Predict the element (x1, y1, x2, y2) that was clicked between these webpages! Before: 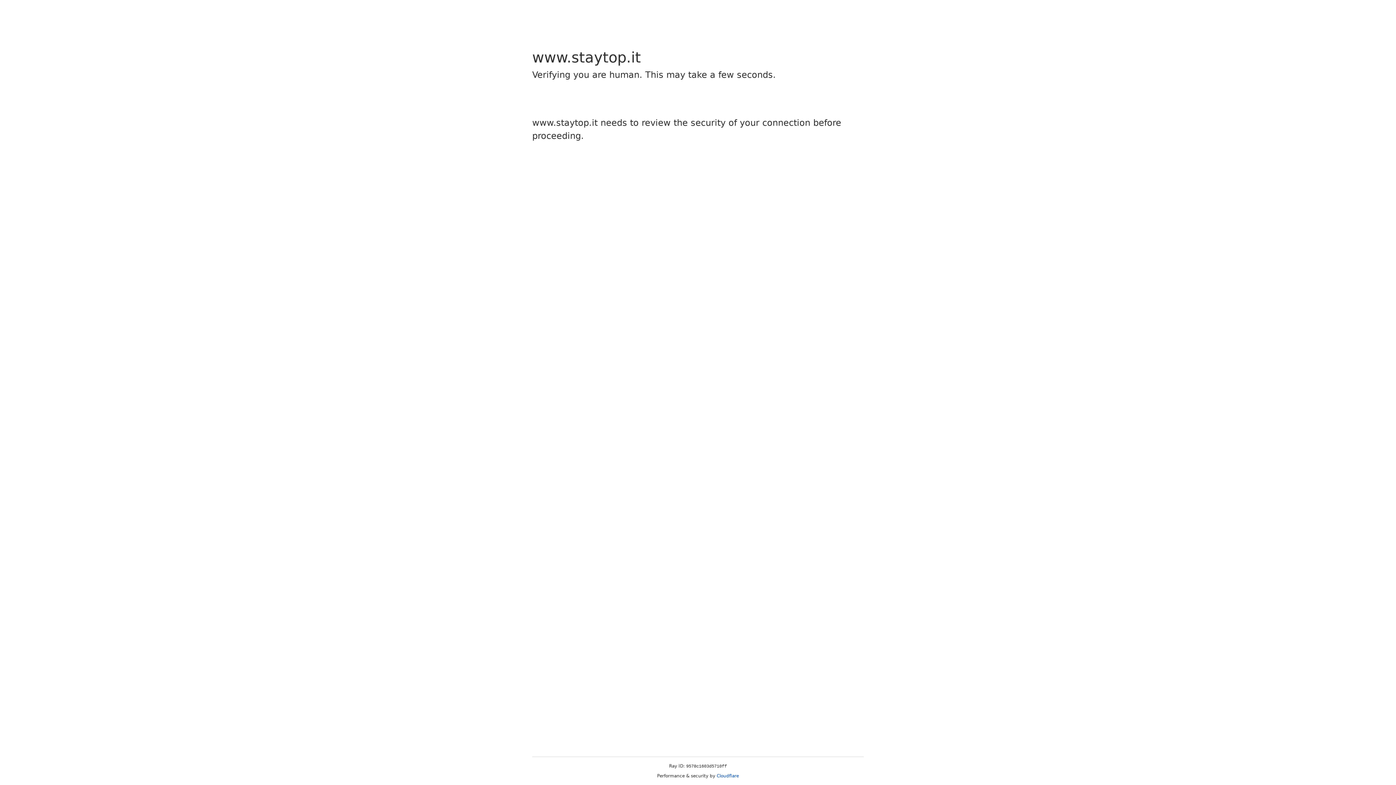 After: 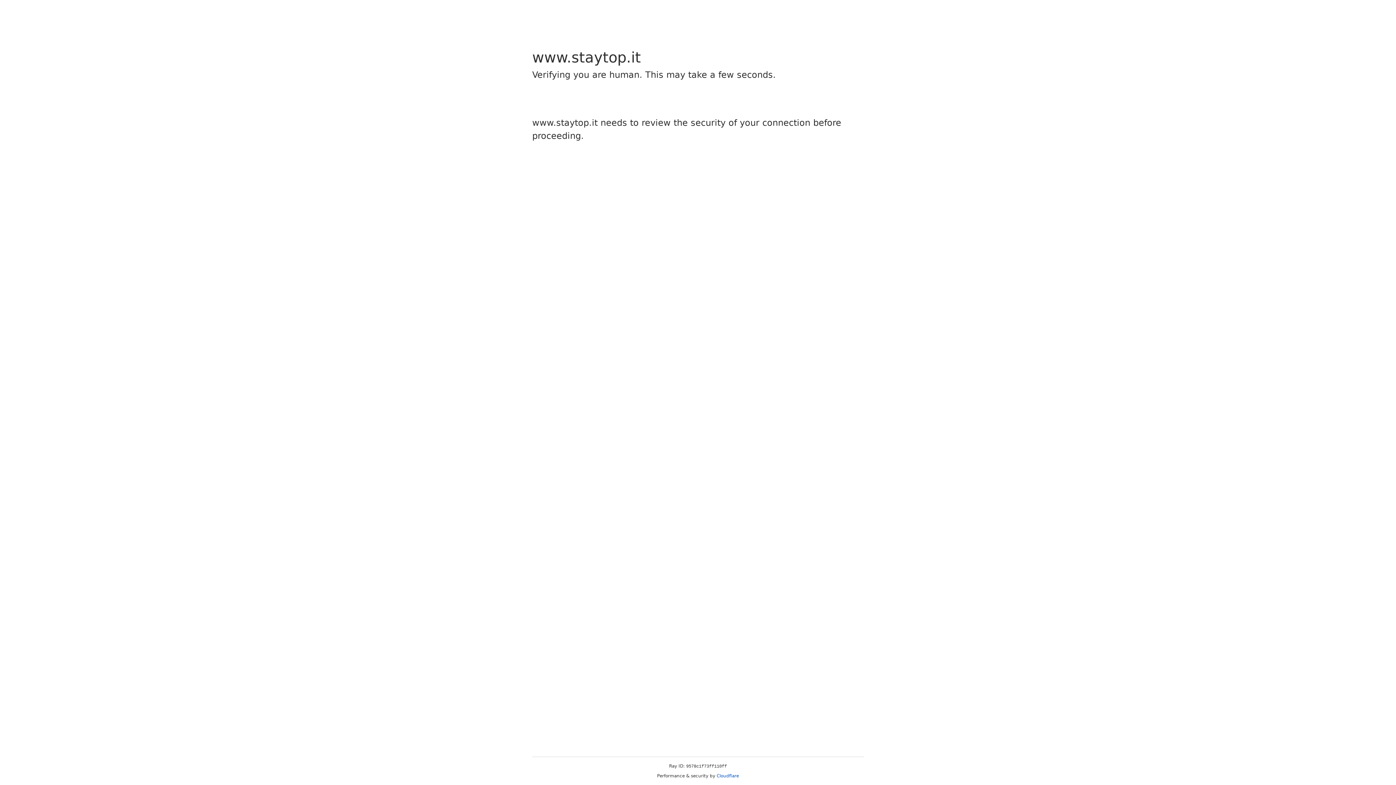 Action: bbox: (716, 773, 739, 778) label: Cloudflare